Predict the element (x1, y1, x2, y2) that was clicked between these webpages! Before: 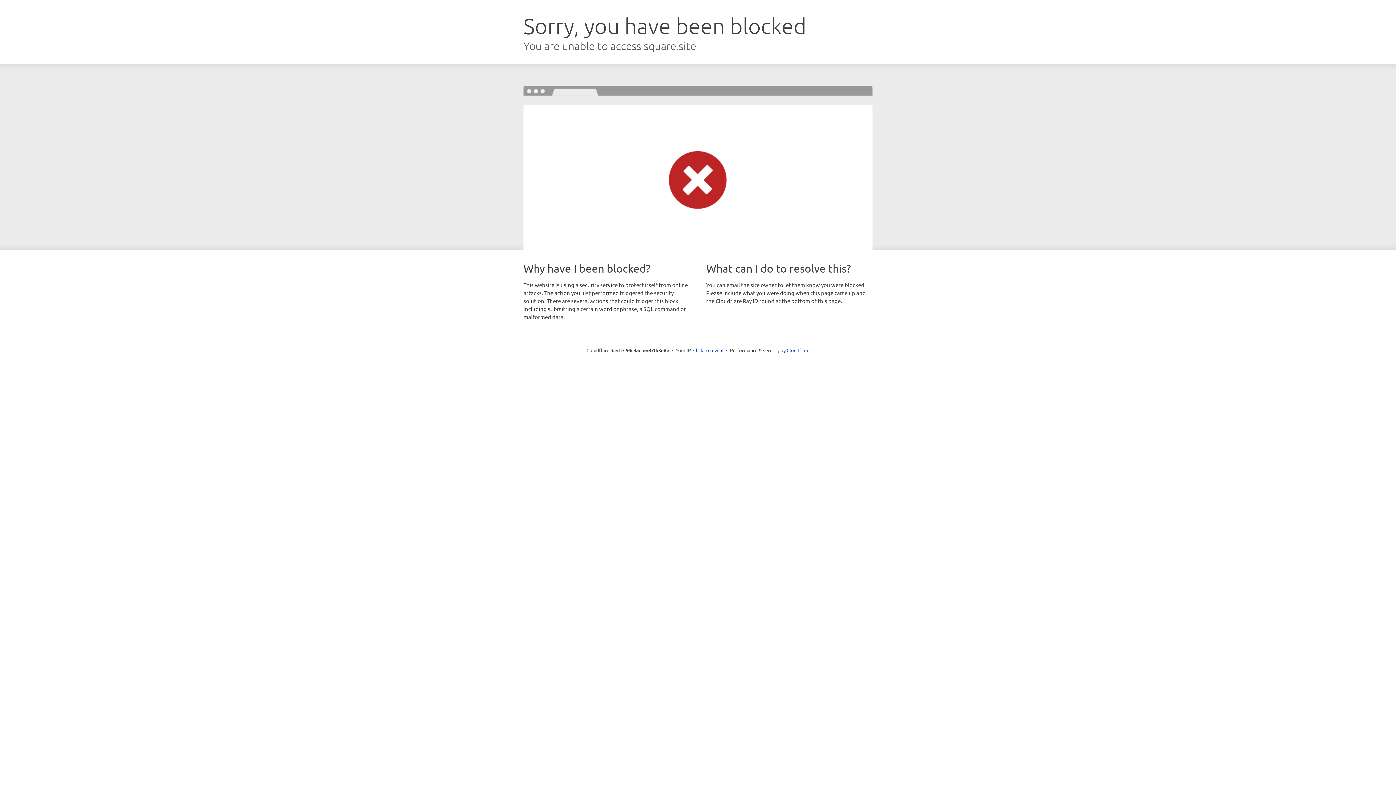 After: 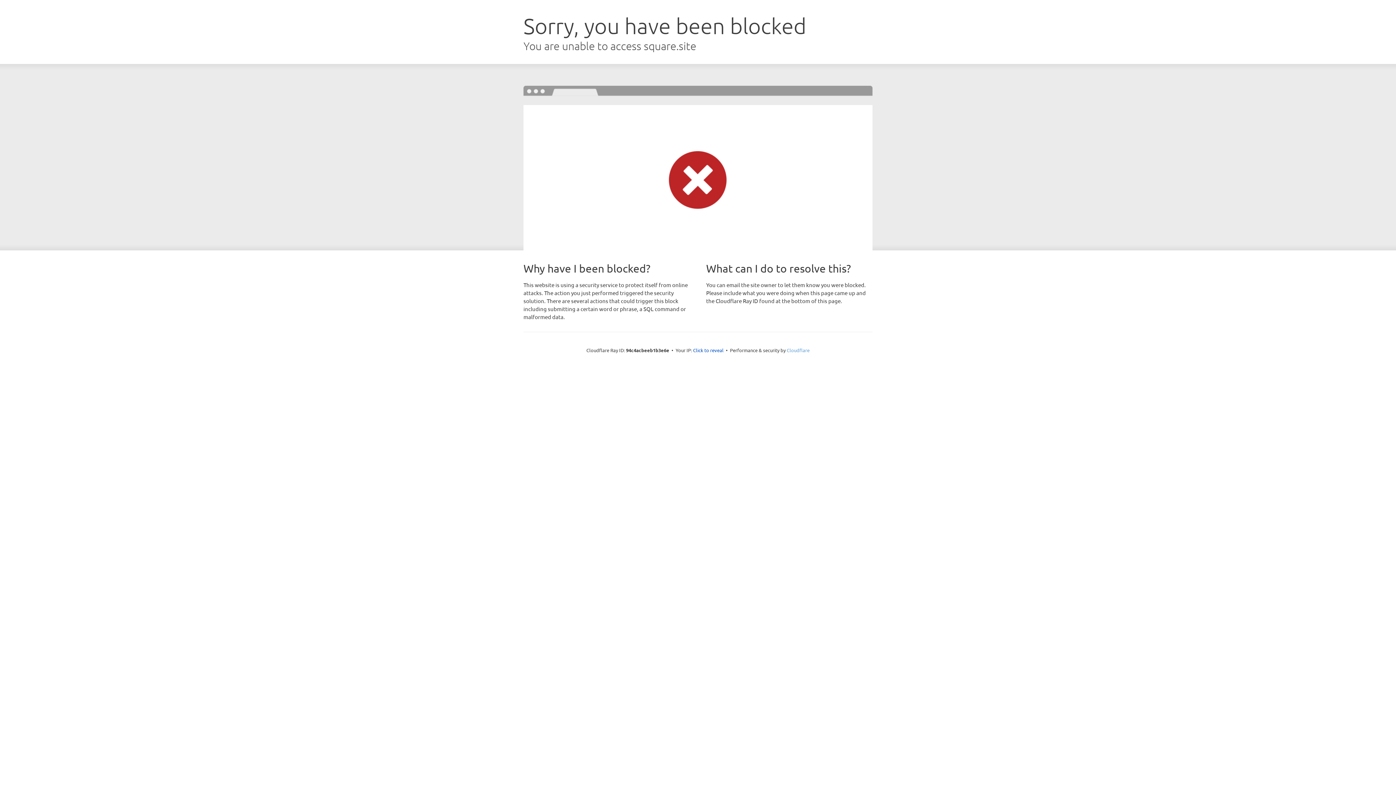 Action: label: Cloudflare bbox: (786, 347, 809, 353)